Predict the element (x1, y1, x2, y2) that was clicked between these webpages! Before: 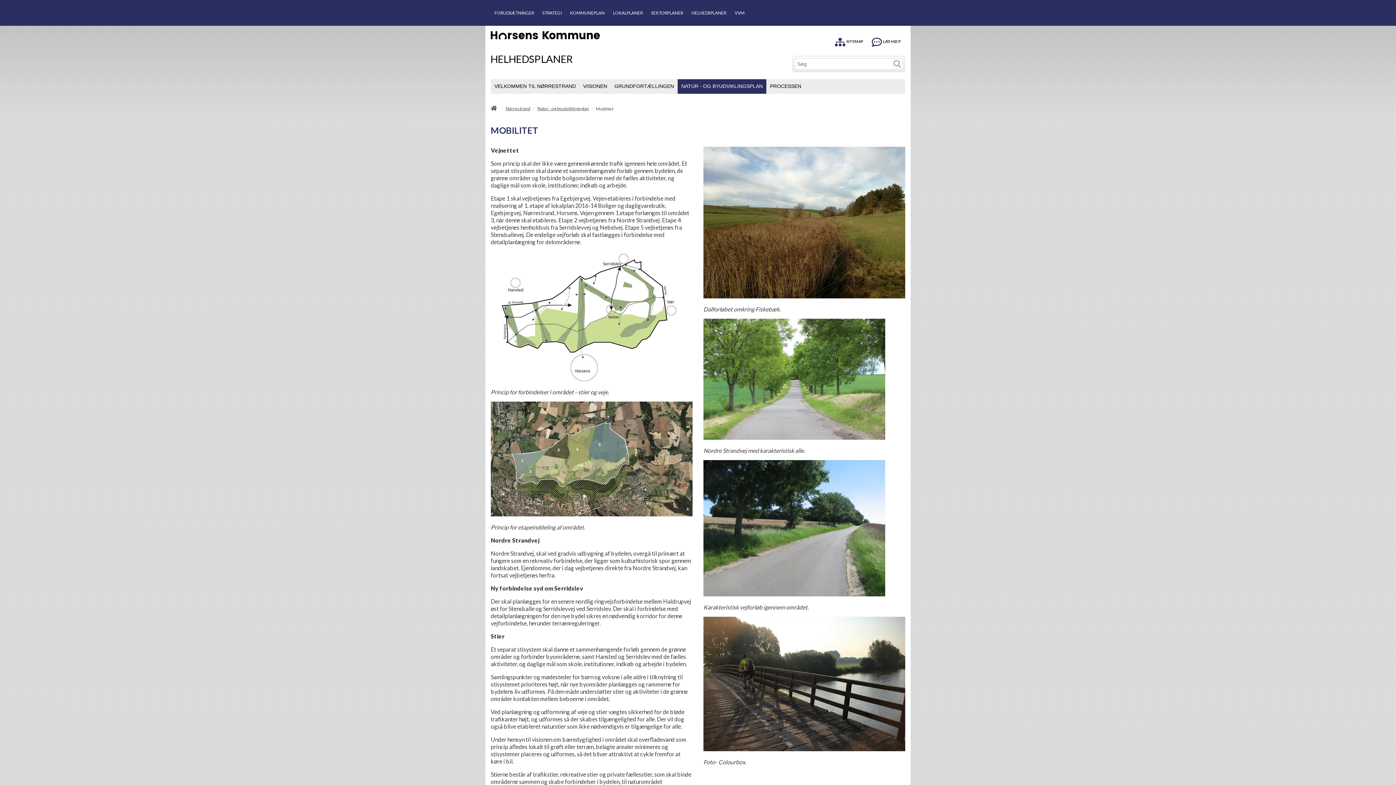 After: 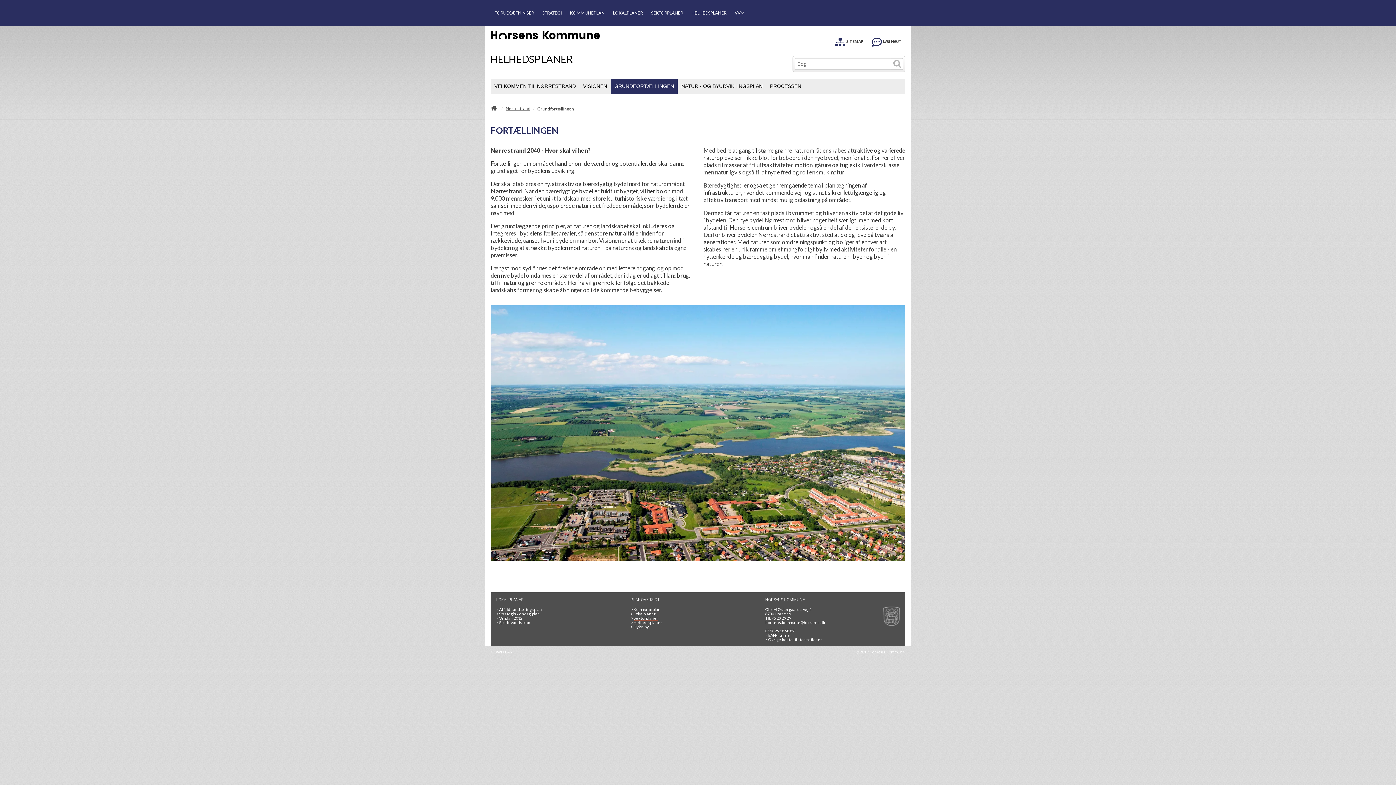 Action: label: GRUNDFORTÆLLINGEN bbox: (610, 79, 677, 93)